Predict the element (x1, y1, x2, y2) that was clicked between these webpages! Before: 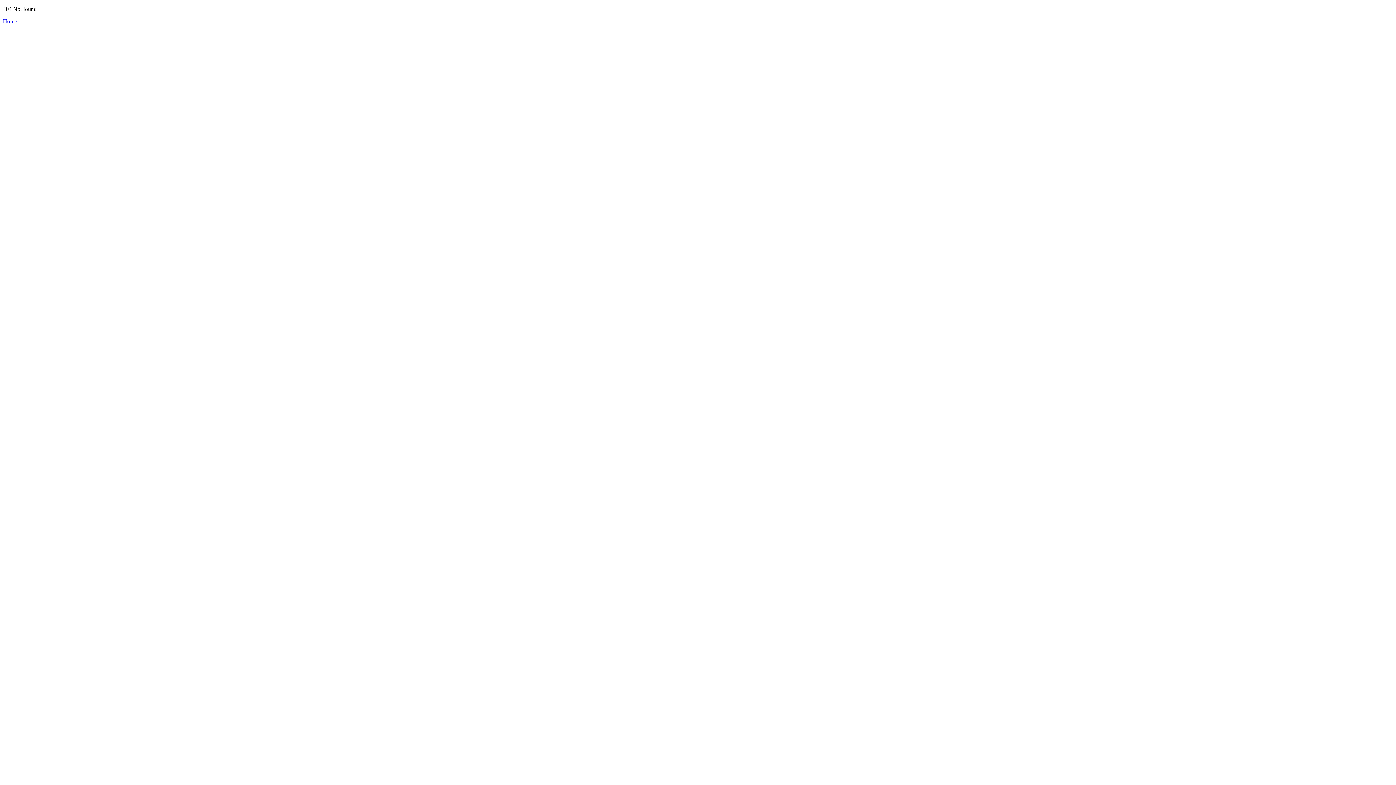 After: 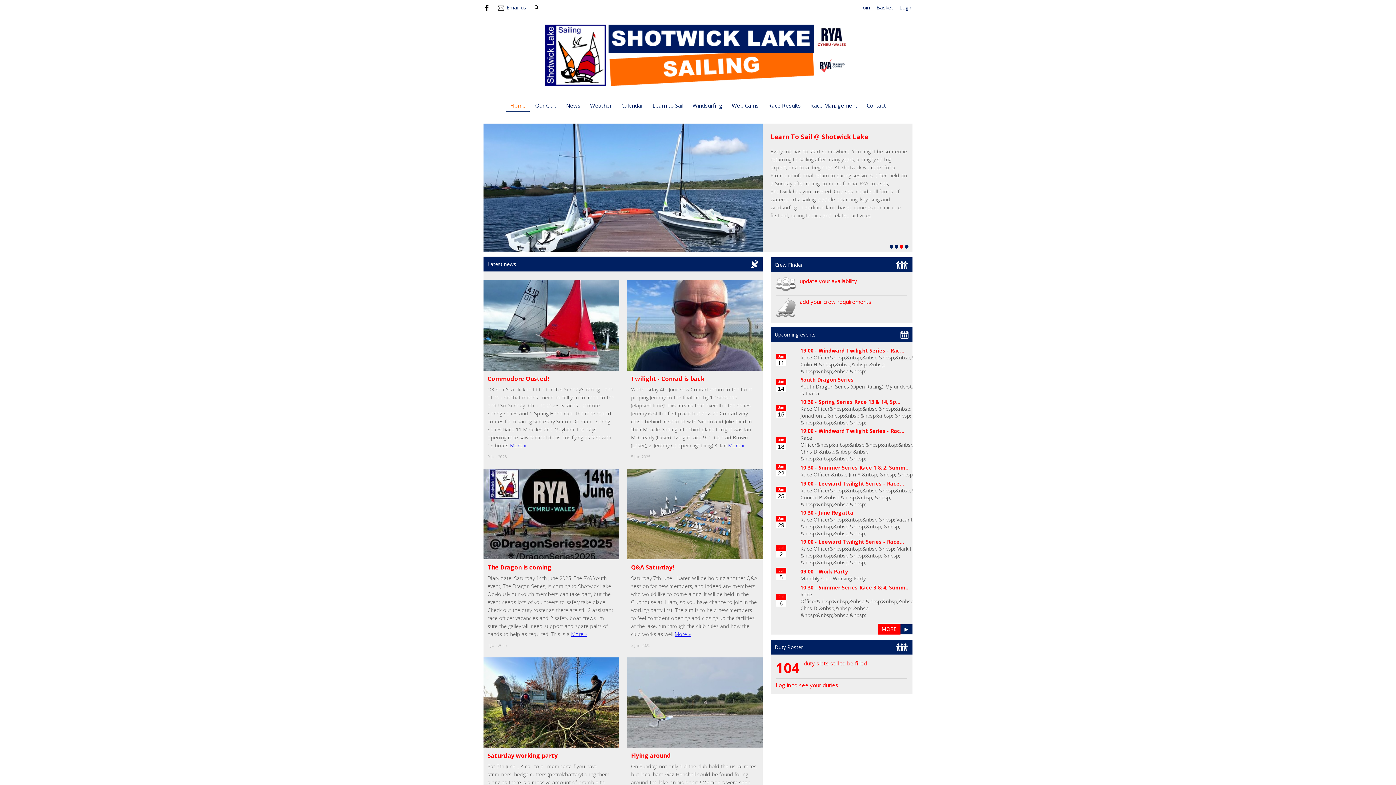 Action: label: Home bbox: (2, 18, 17, 24)